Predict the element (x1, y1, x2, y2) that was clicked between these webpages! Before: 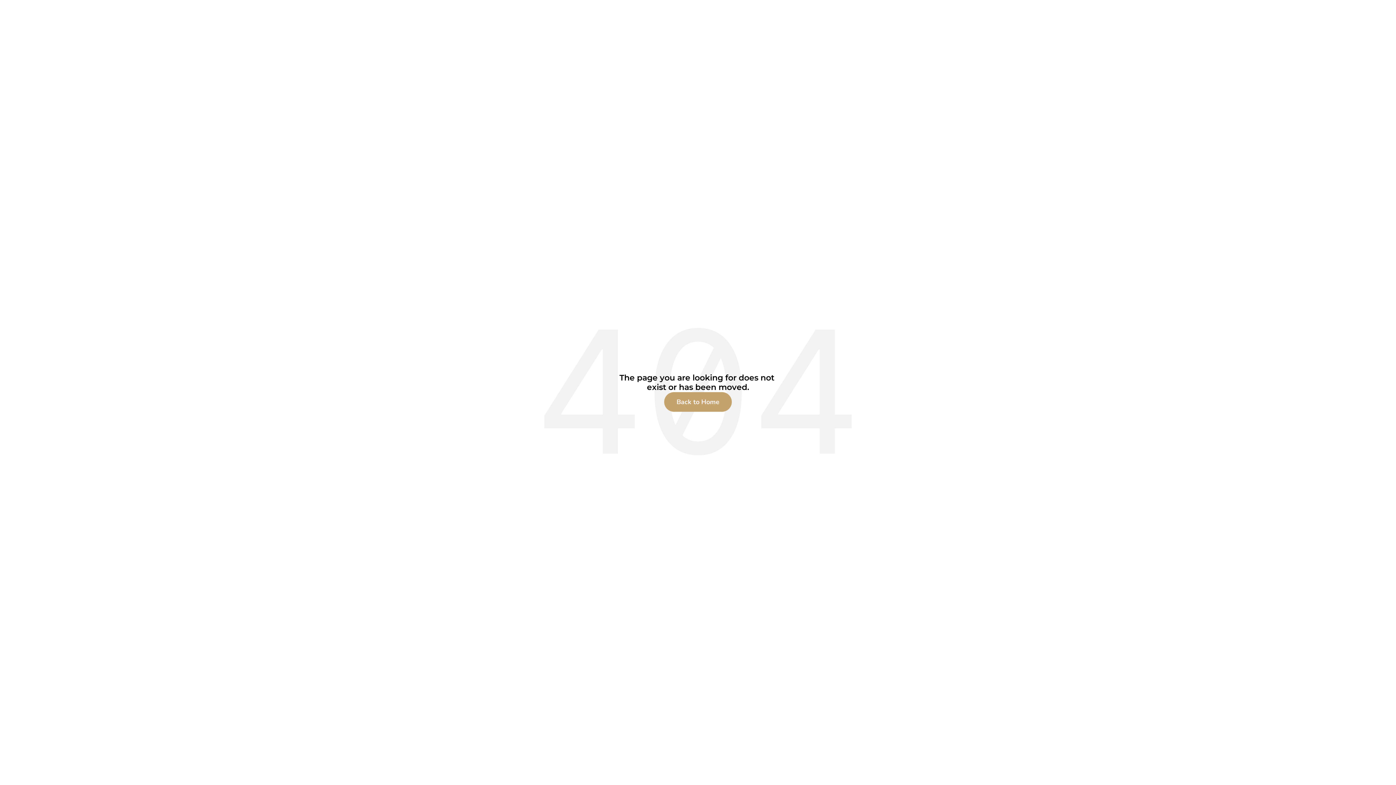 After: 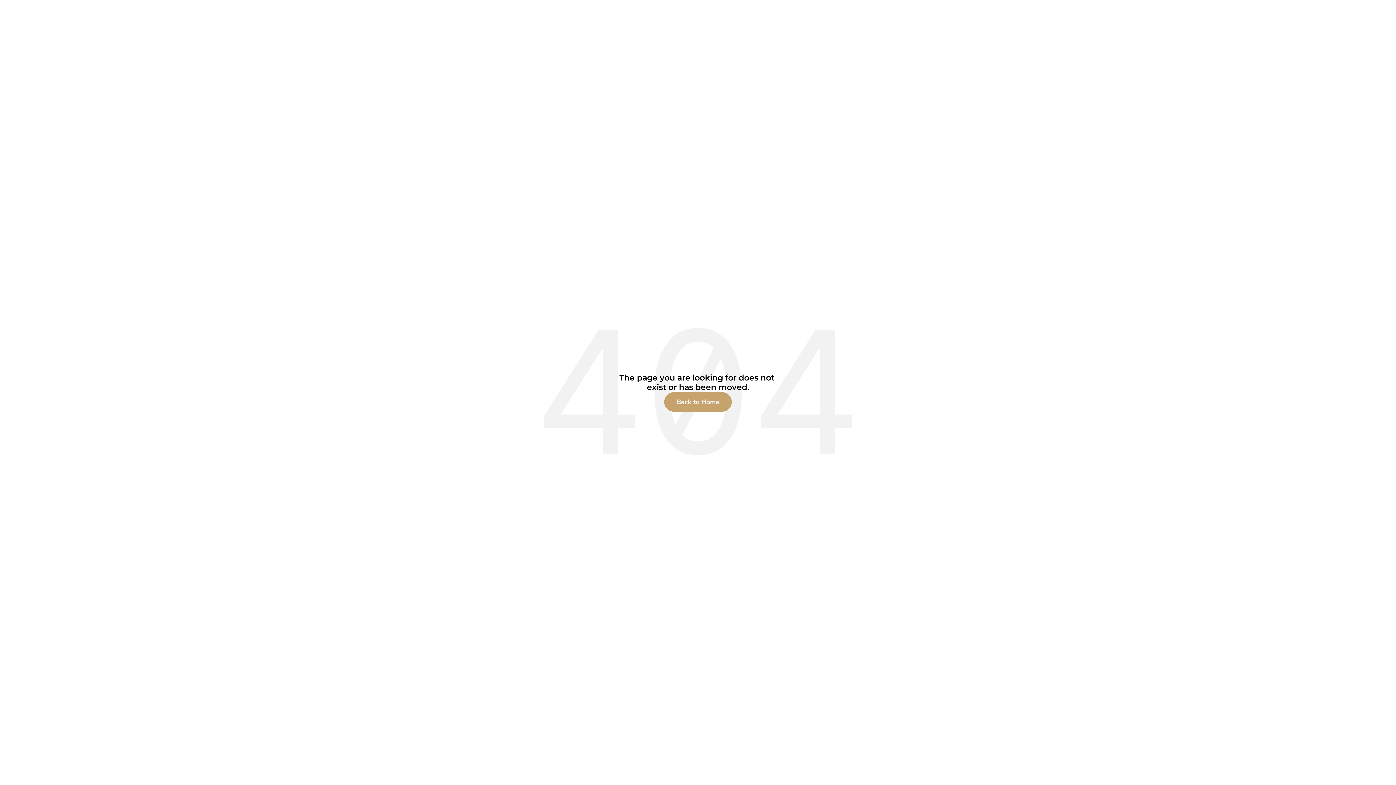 Action: bbox: (664, 392, 732, 412) label: Back to Home